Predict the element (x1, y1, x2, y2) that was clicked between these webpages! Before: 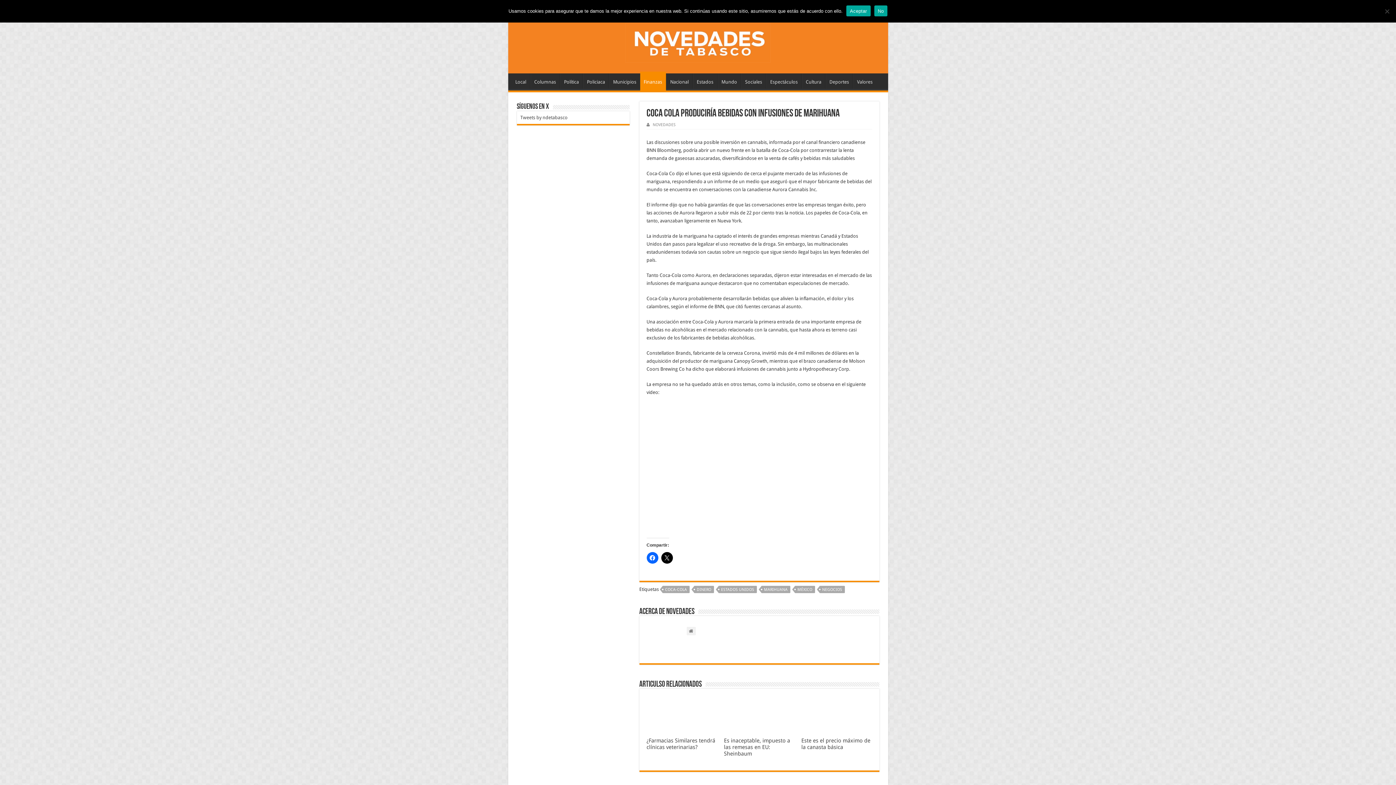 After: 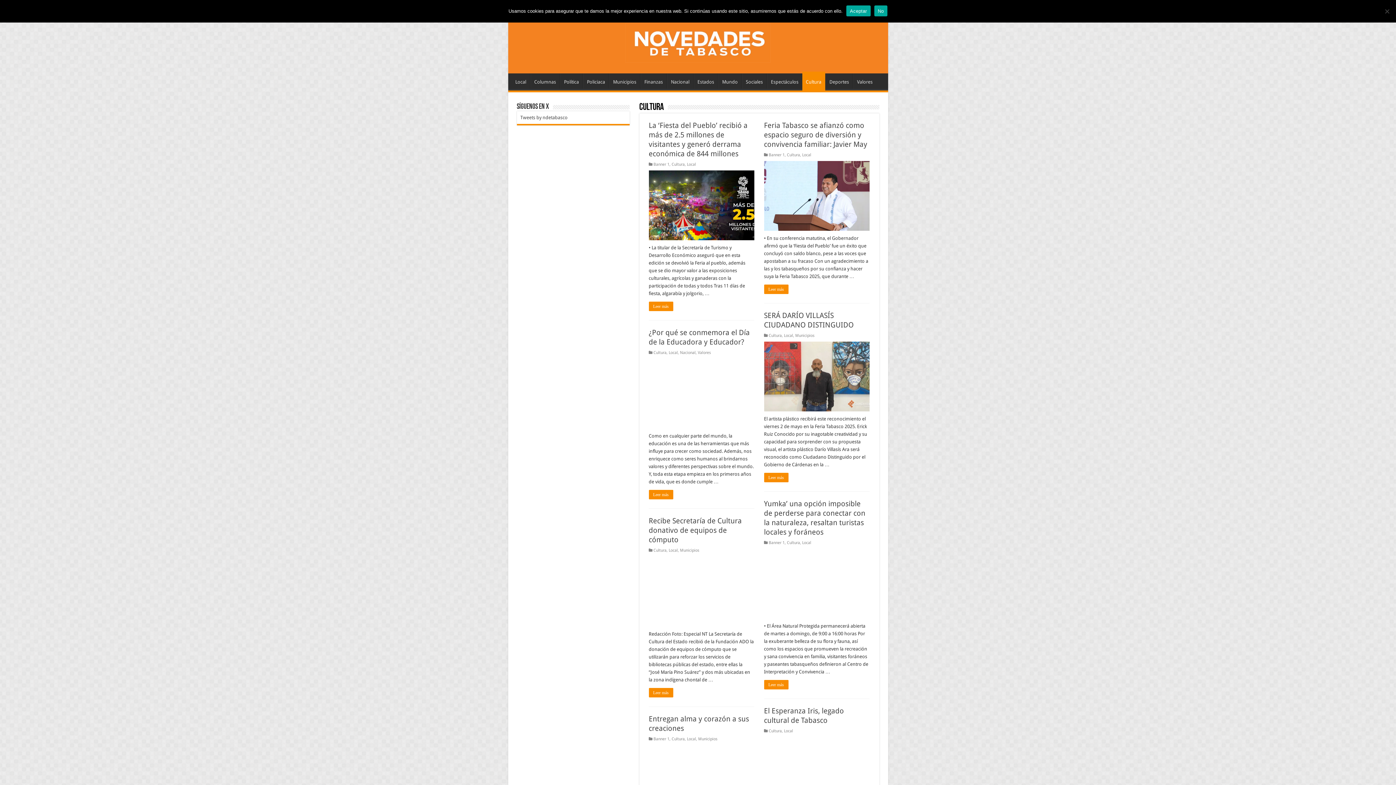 Action: bbox: (802, 73, 825, 88) label: Cultura